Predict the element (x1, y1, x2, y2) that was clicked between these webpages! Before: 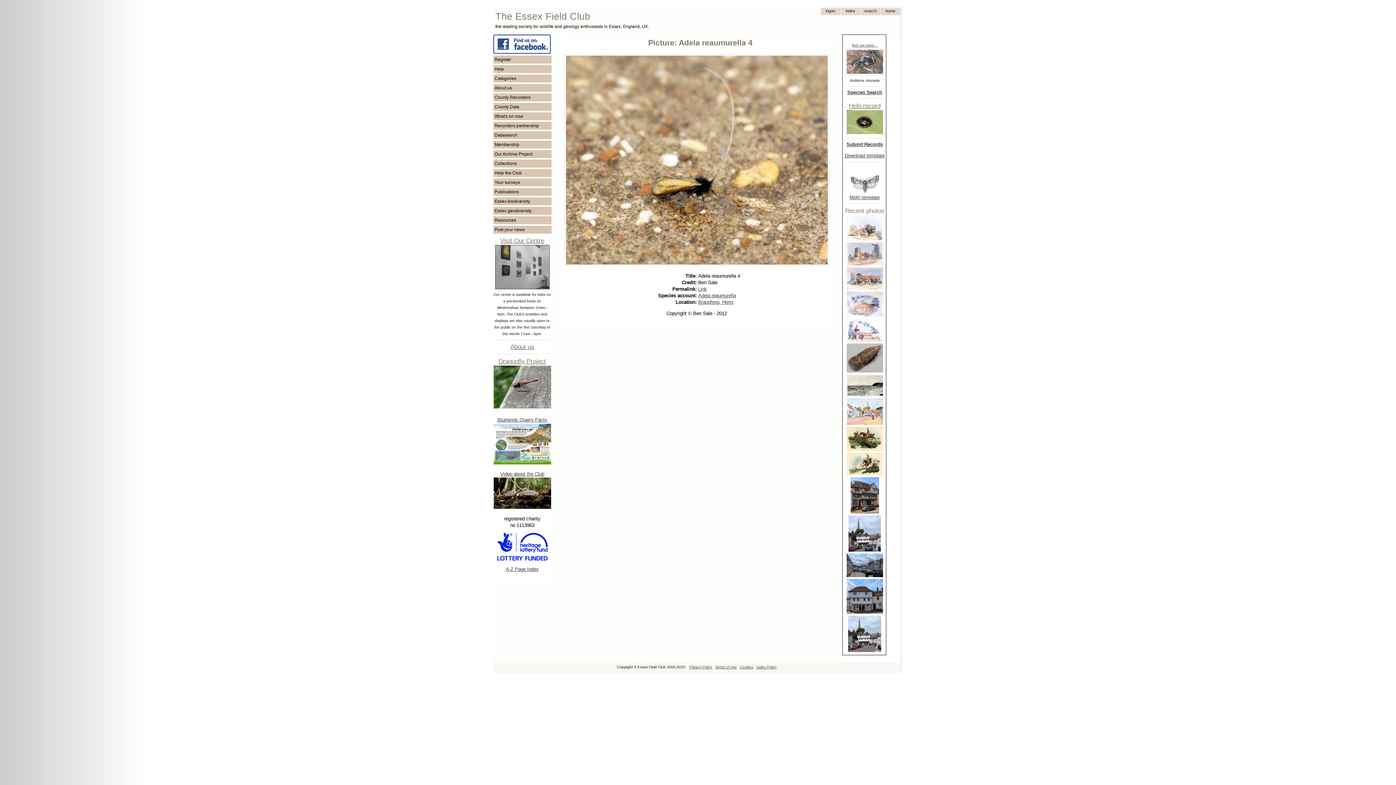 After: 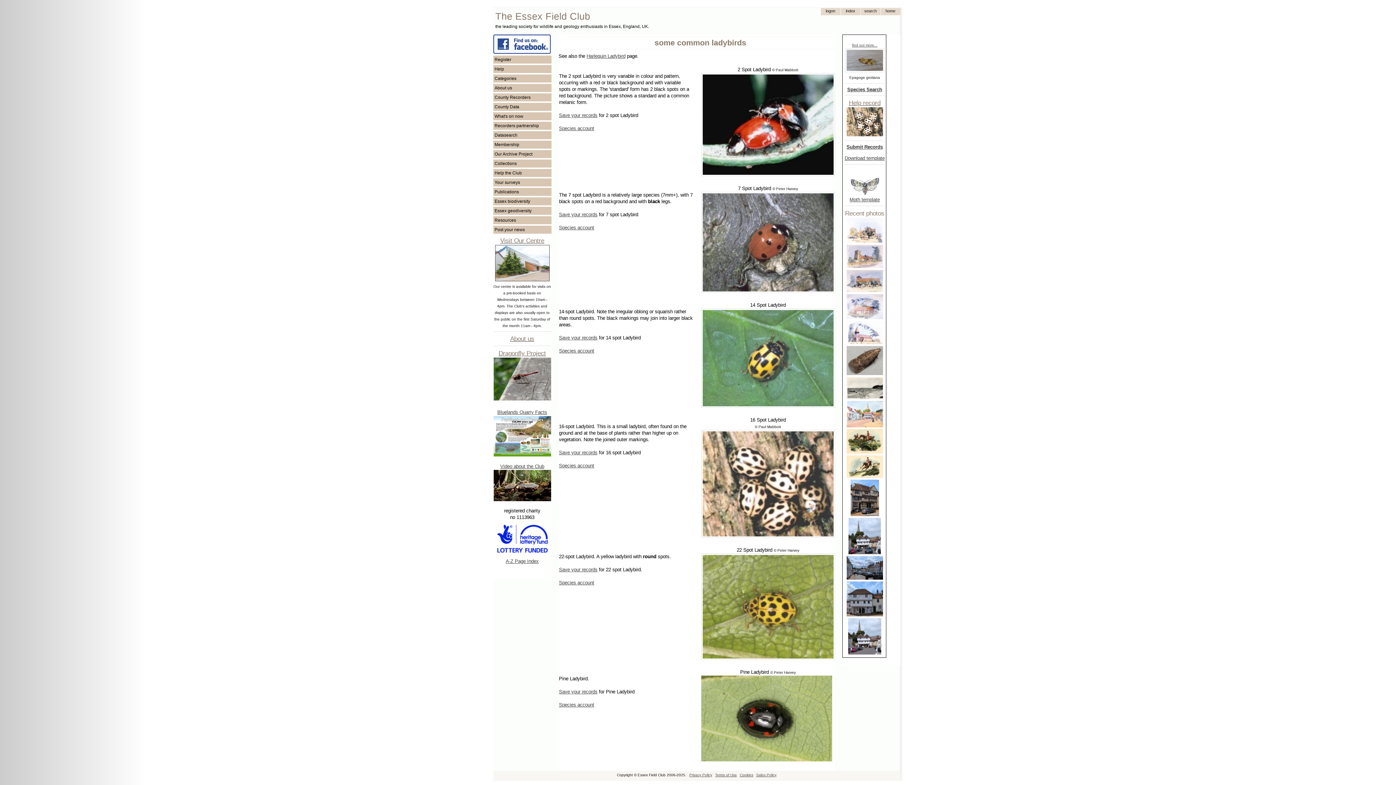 Action: bbox: (846, 129, 883, 135)